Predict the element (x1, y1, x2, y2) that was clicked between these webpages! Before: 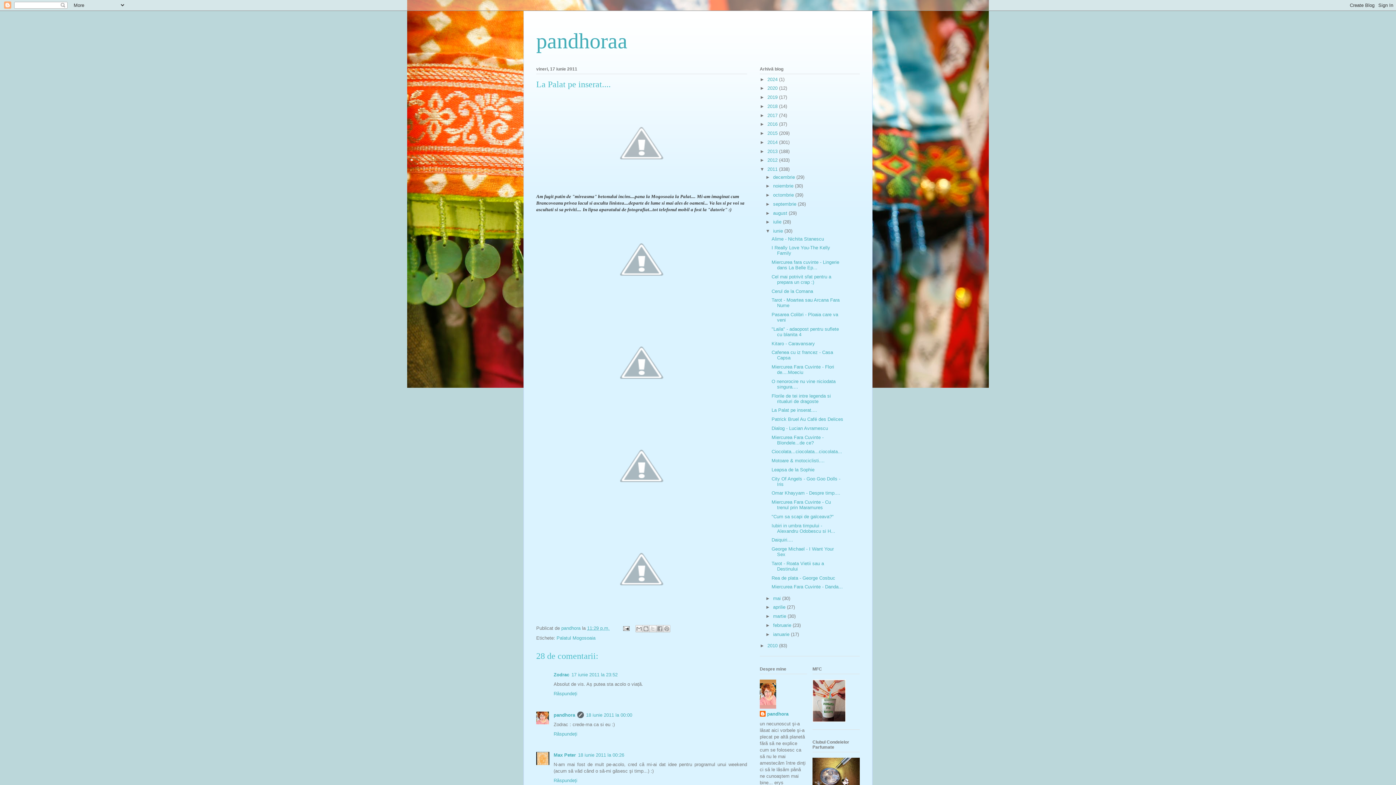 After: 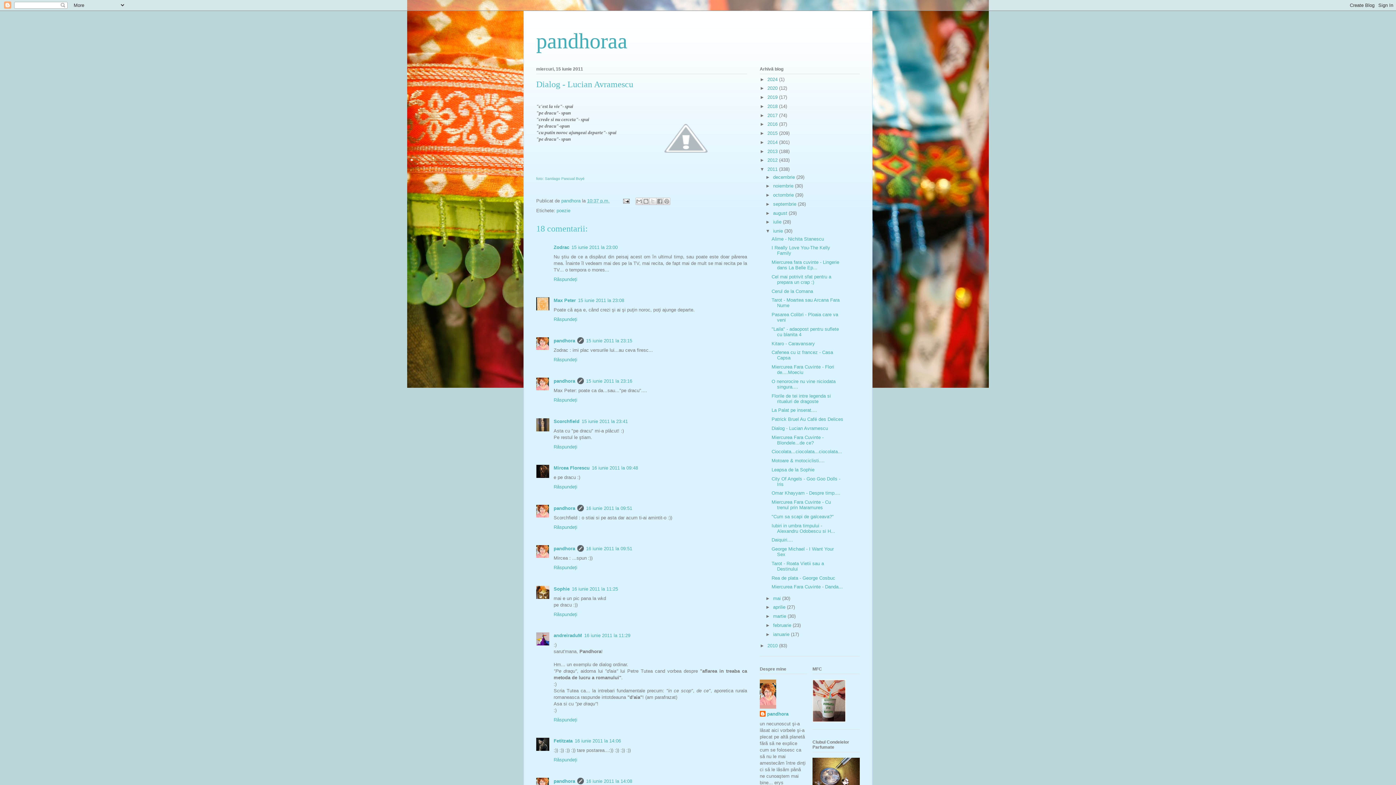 Action: bbox: (771, 425, 828, 431) label: Dialog - Lucian Avramescu